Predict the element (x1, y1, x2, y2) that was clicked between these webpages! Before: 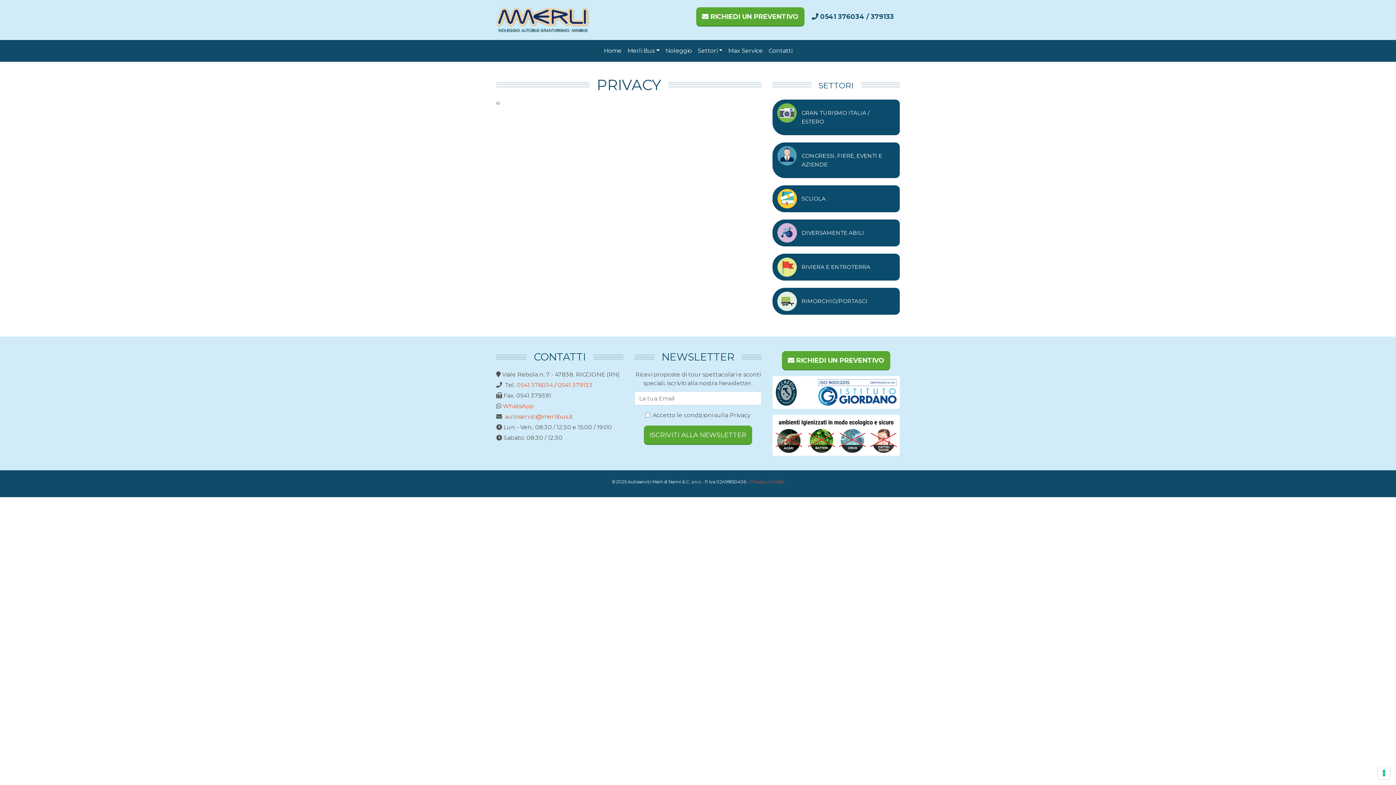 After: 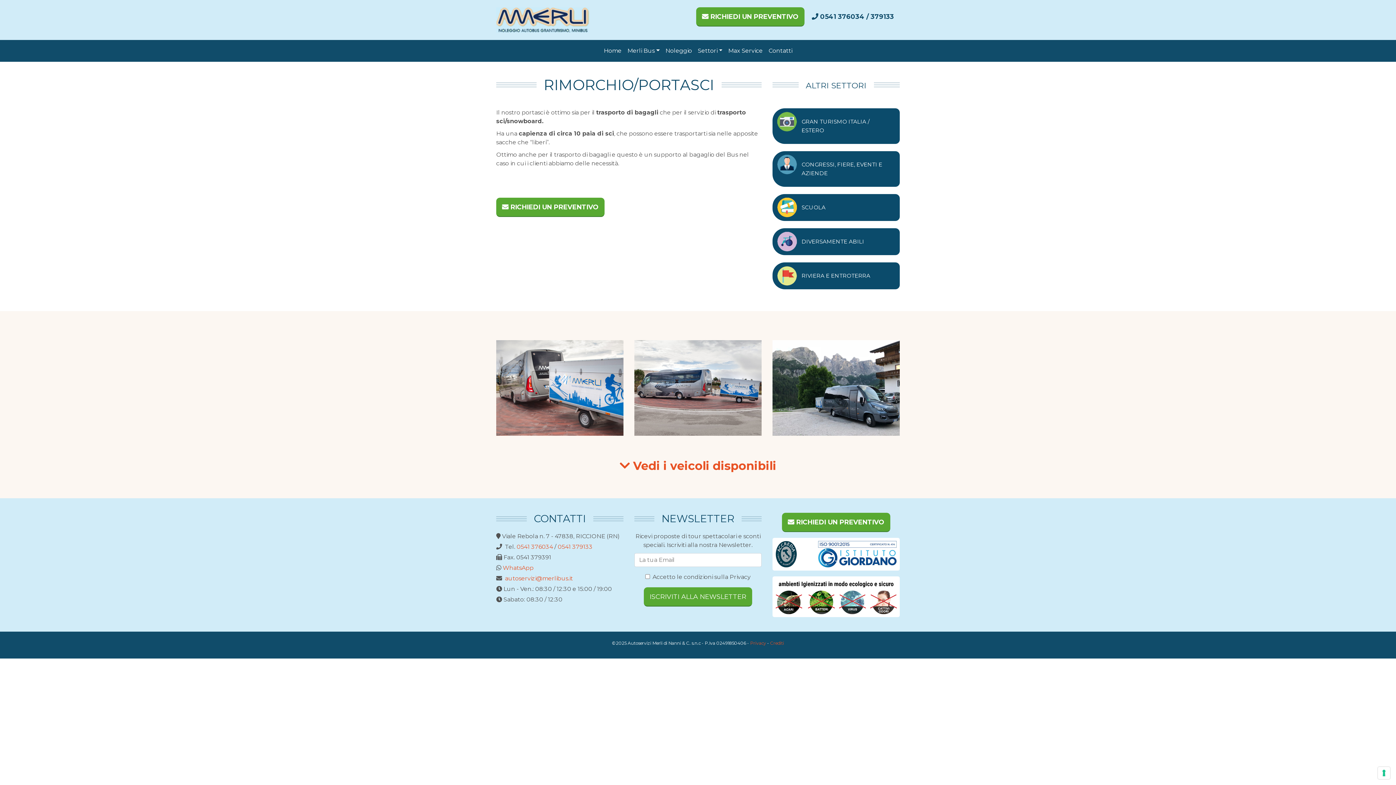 Action: label: RIMORCHIO/PORTASCI bbox: (772, 288, 900, 314)